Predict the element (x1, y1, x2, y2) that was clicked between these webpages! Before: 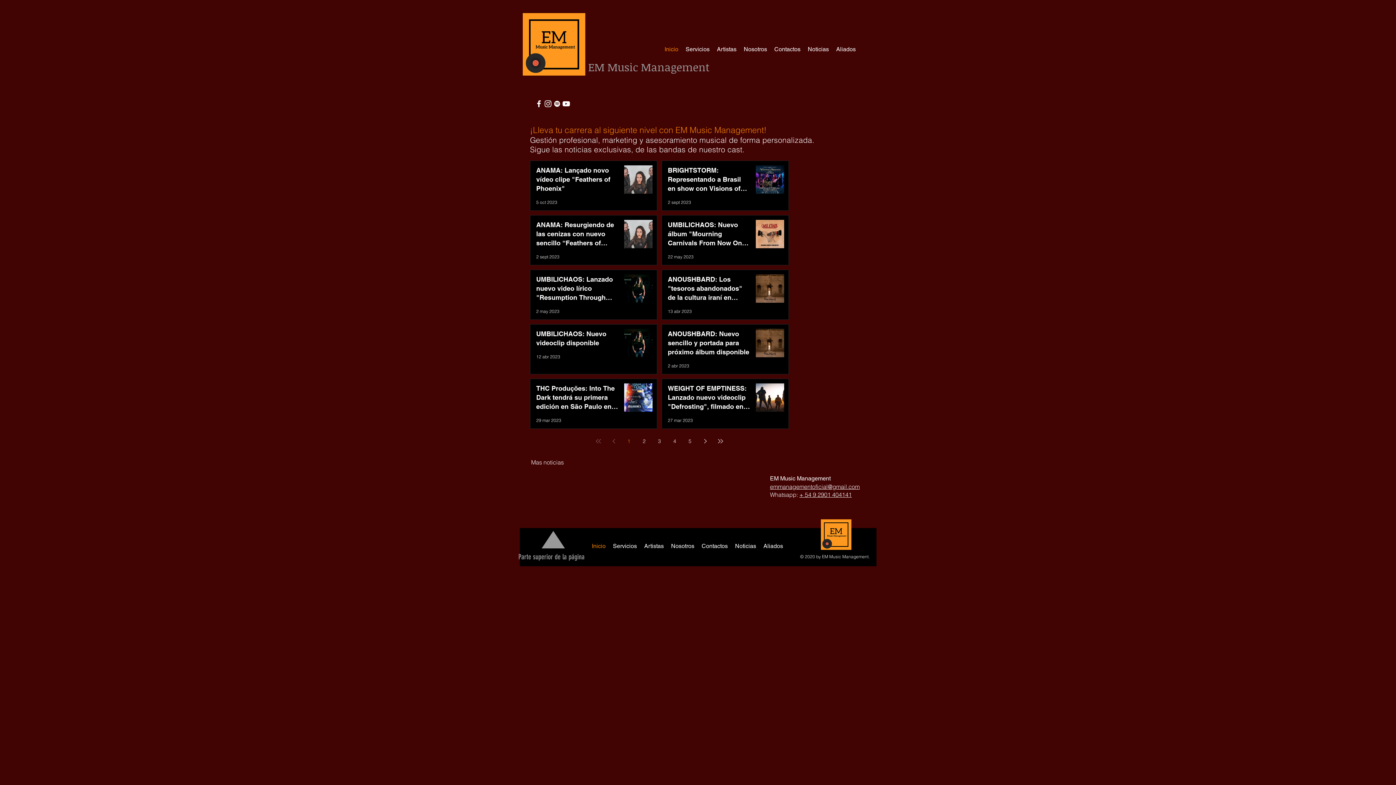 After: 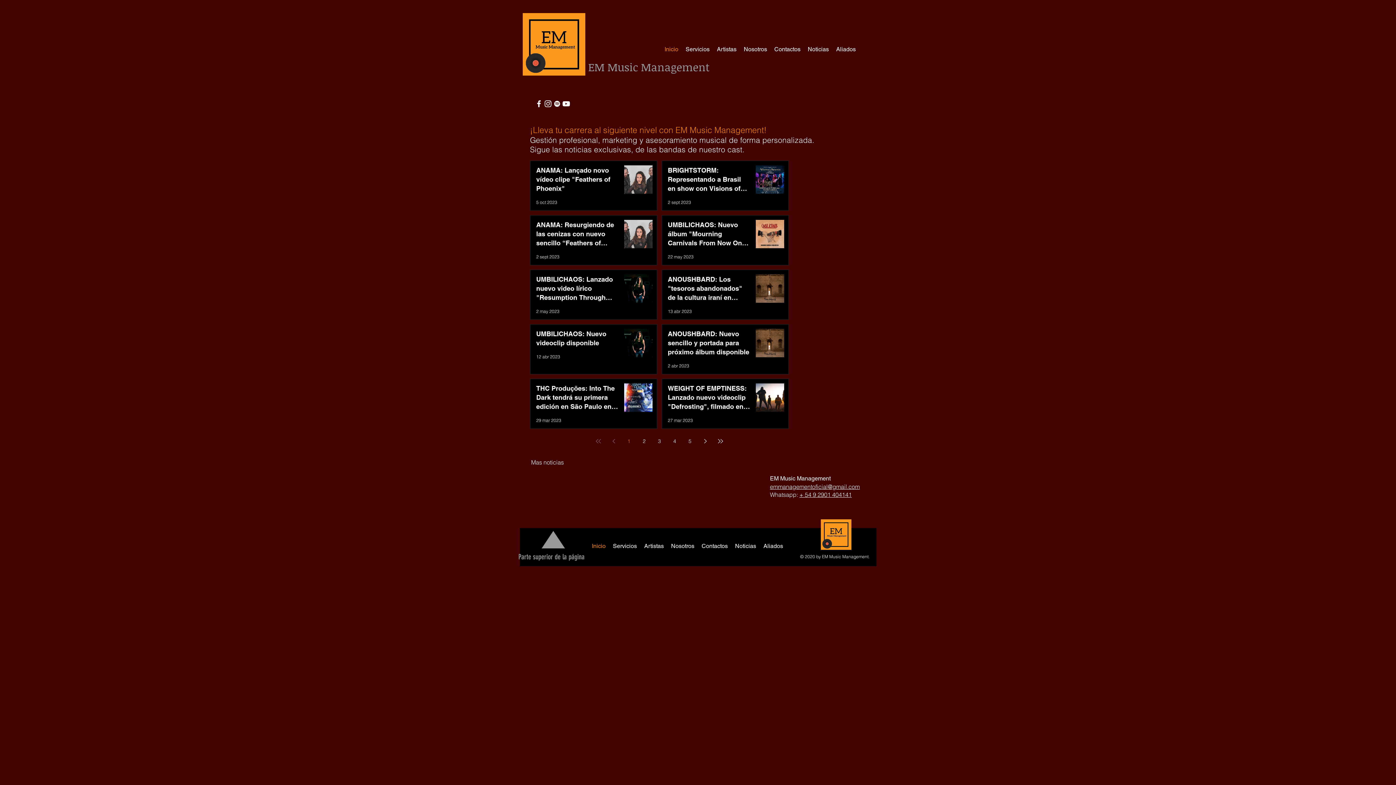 Action: bbox: (561, 99, 570, 108) label: White YouTube Icon